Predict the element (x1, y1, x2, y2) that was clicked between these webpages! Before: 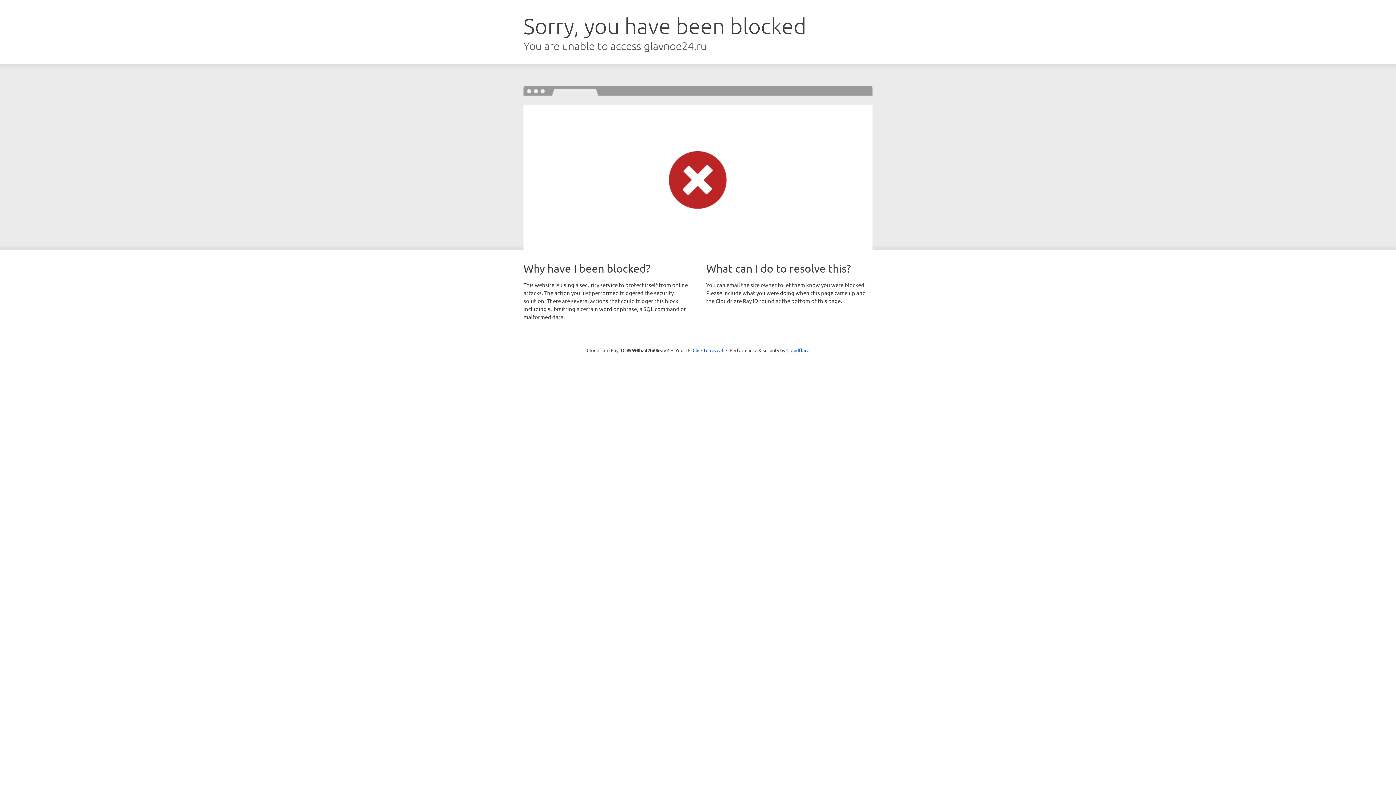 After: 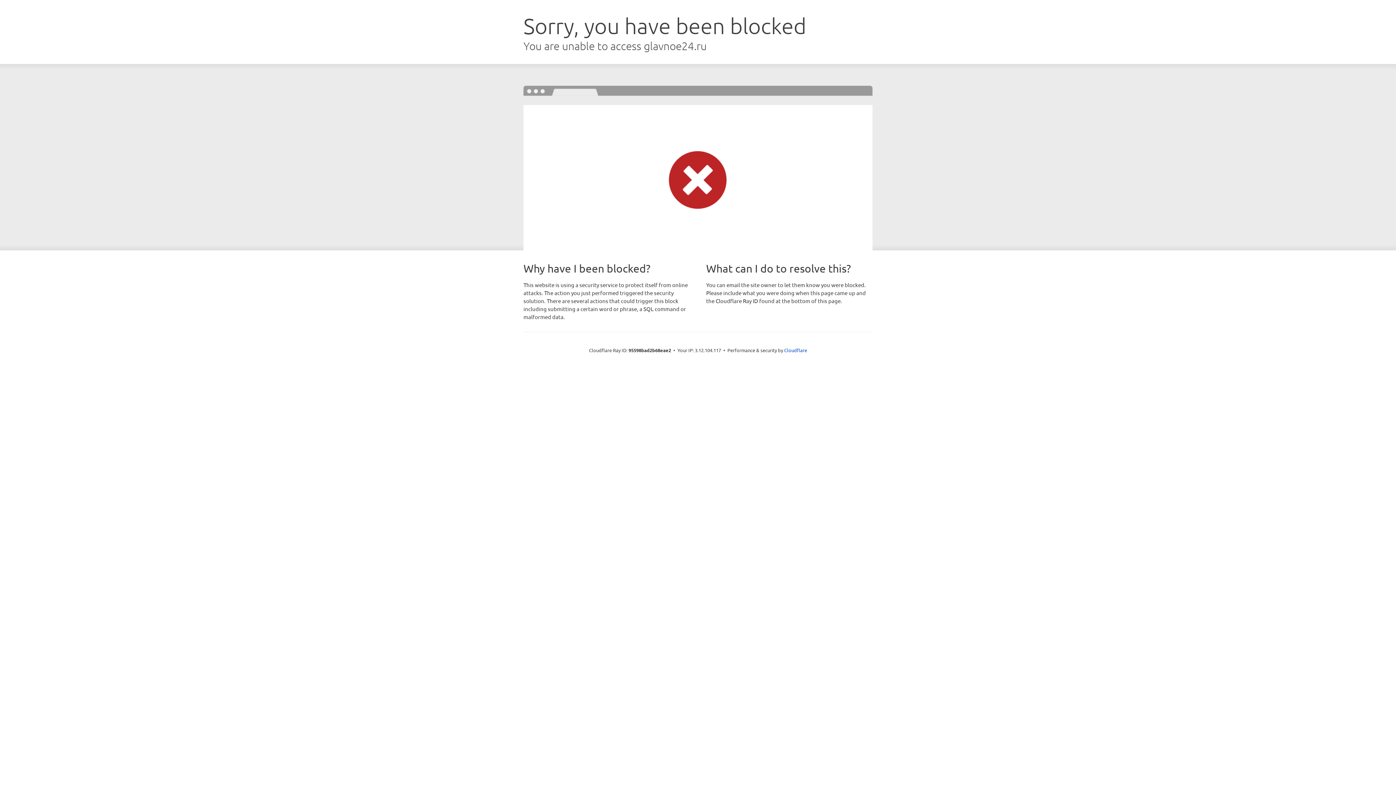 Action: label: Click to reveal bbox: (692, 346, 723, 353)